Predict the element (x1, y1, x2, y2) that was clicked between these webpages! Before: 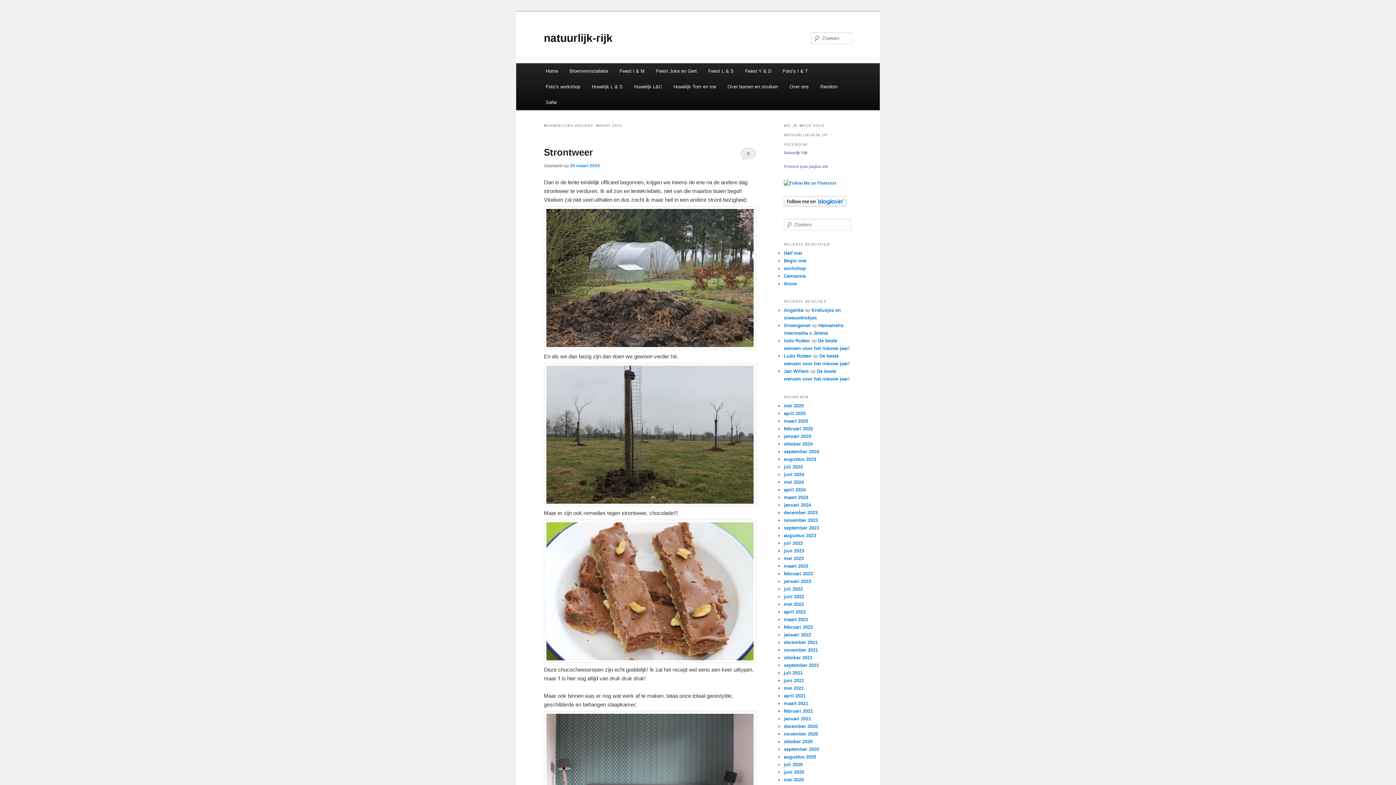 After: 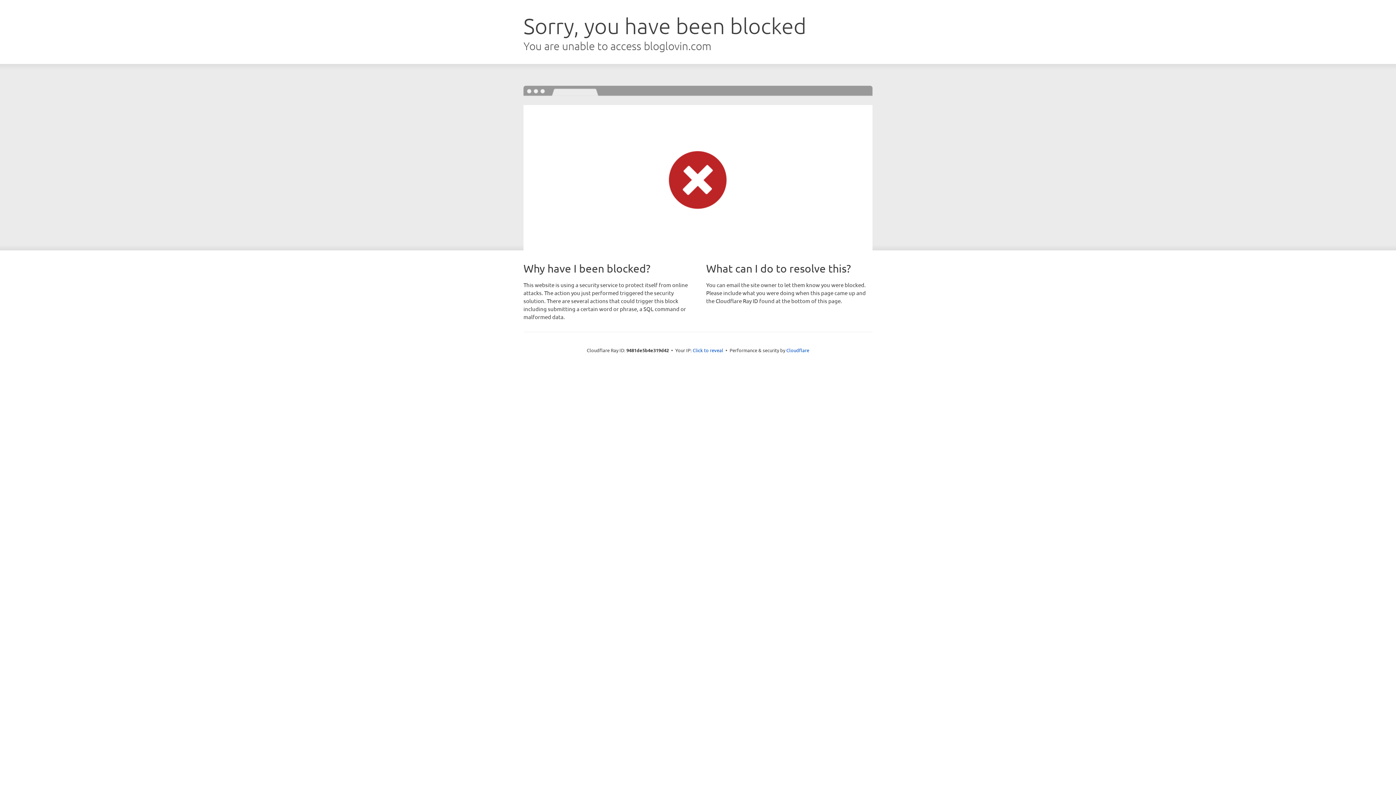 Action: bbox: (784, 202, 846, 208)